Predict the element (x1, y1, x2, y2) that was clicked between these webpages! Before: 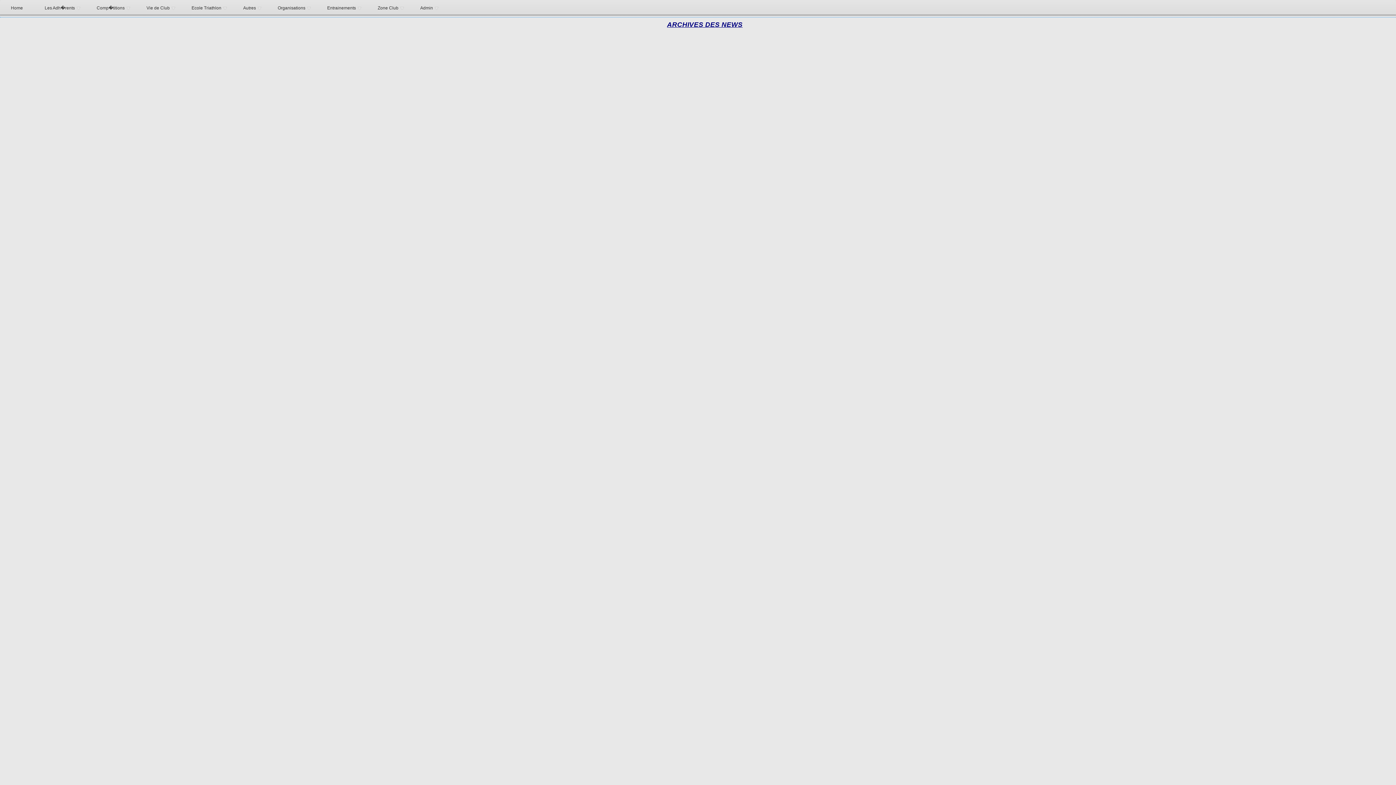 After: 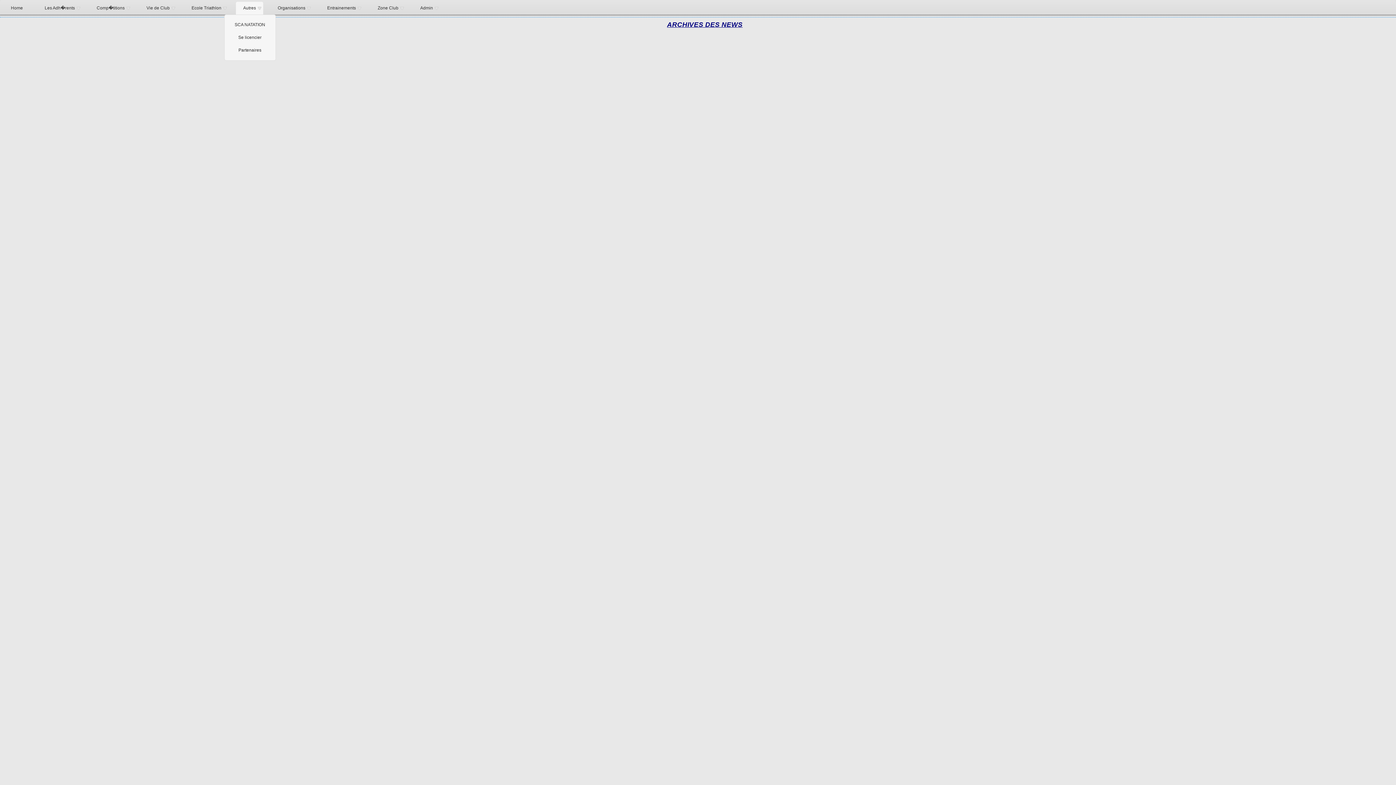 Action: label: Autres bbox: (236, 1, 263, 14)